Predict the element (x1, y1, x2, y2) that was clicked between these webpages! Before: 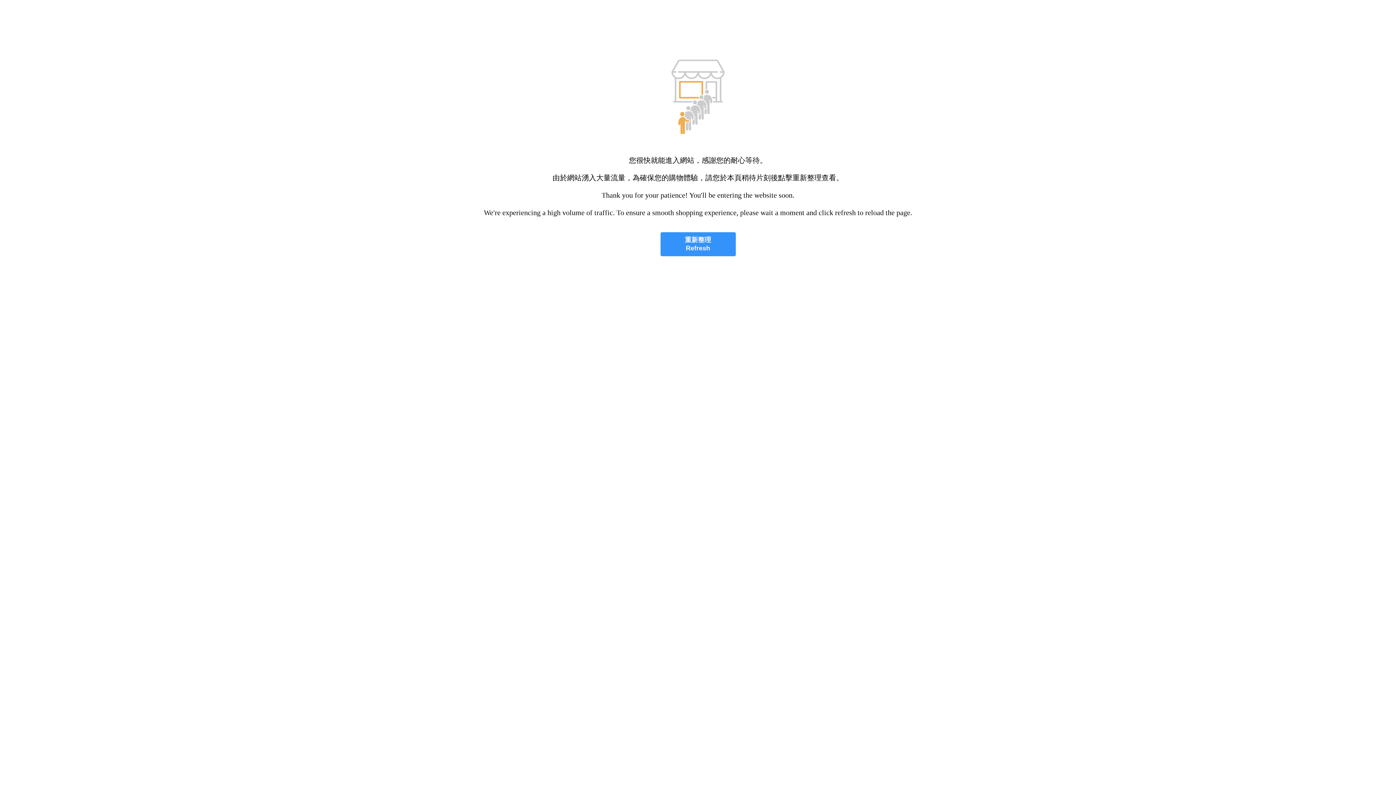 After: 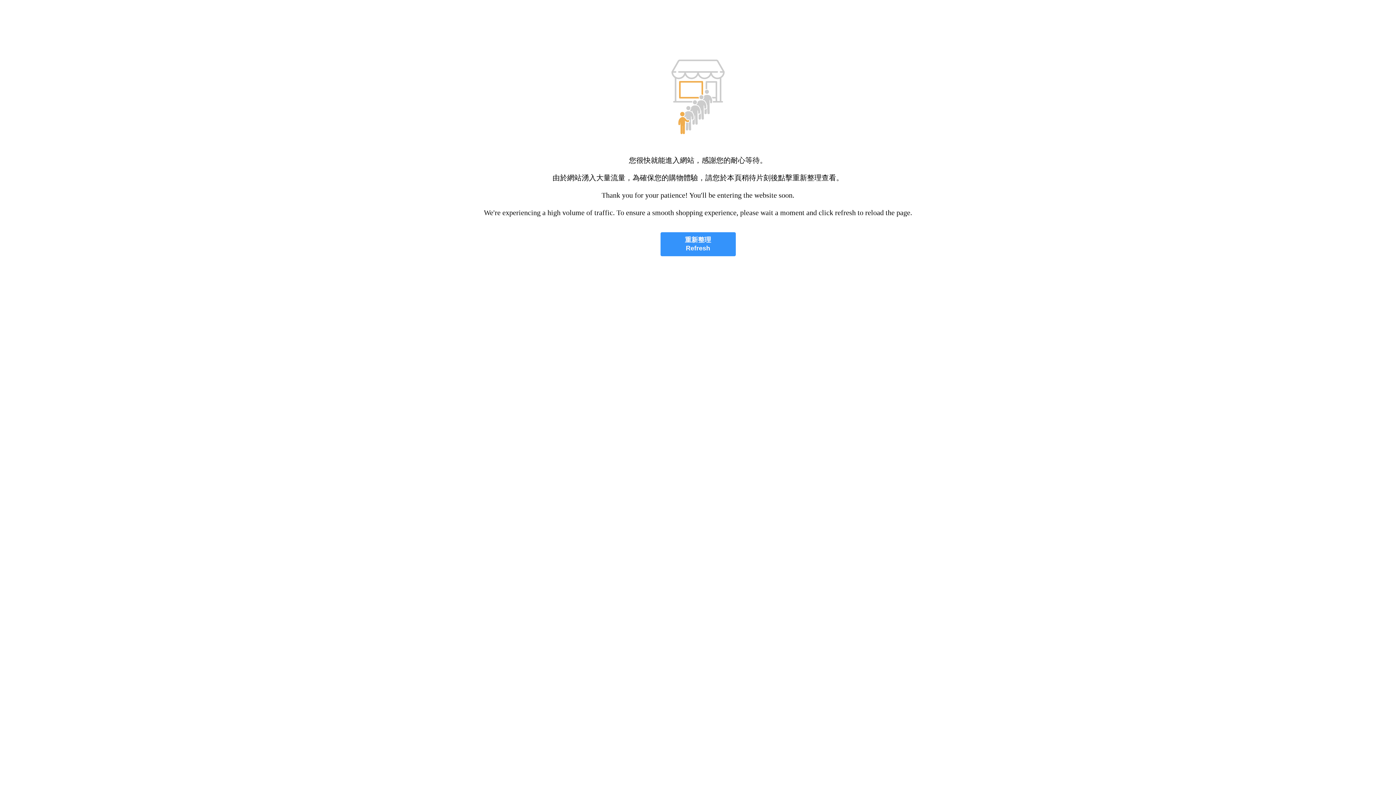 Action: label: 重新整理
Refresh bbox: (660, 232, 735, 256)